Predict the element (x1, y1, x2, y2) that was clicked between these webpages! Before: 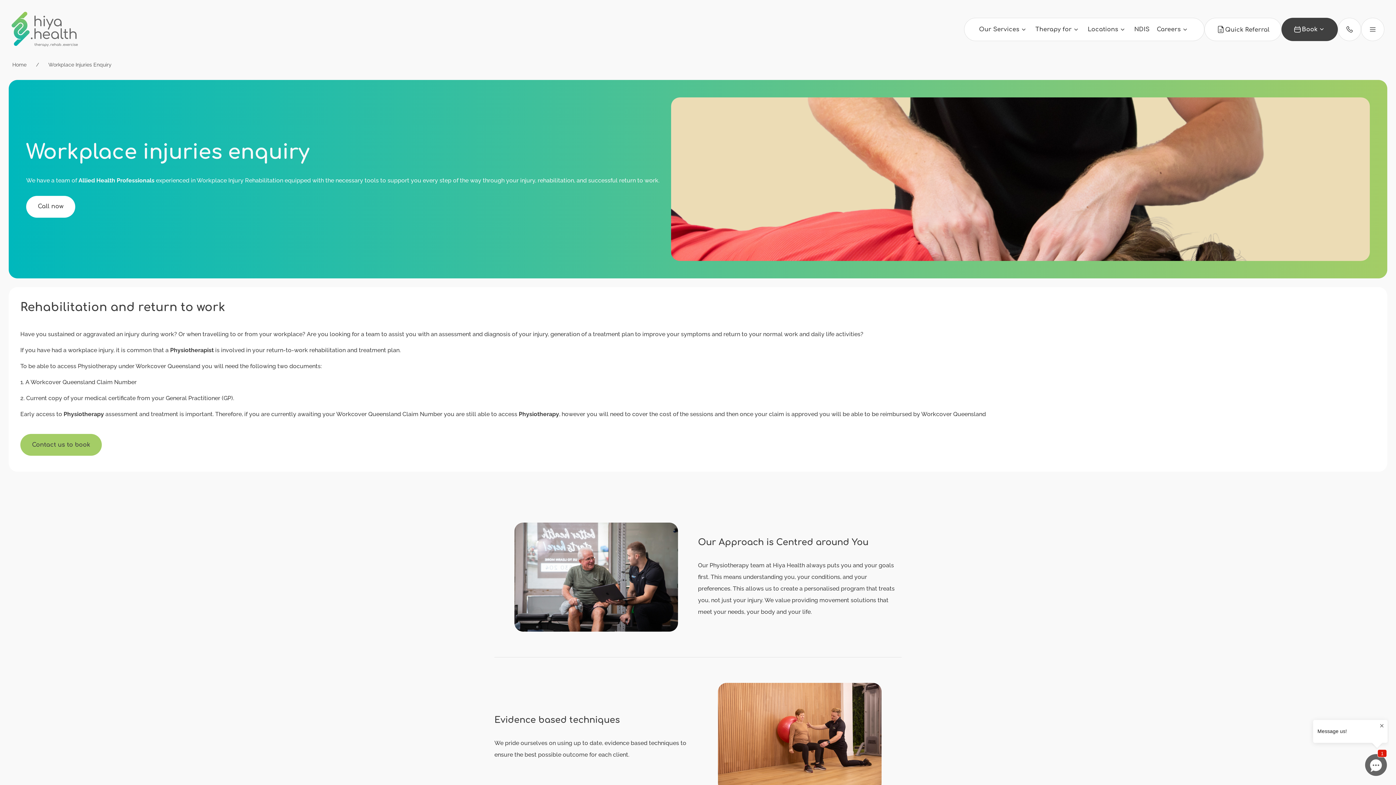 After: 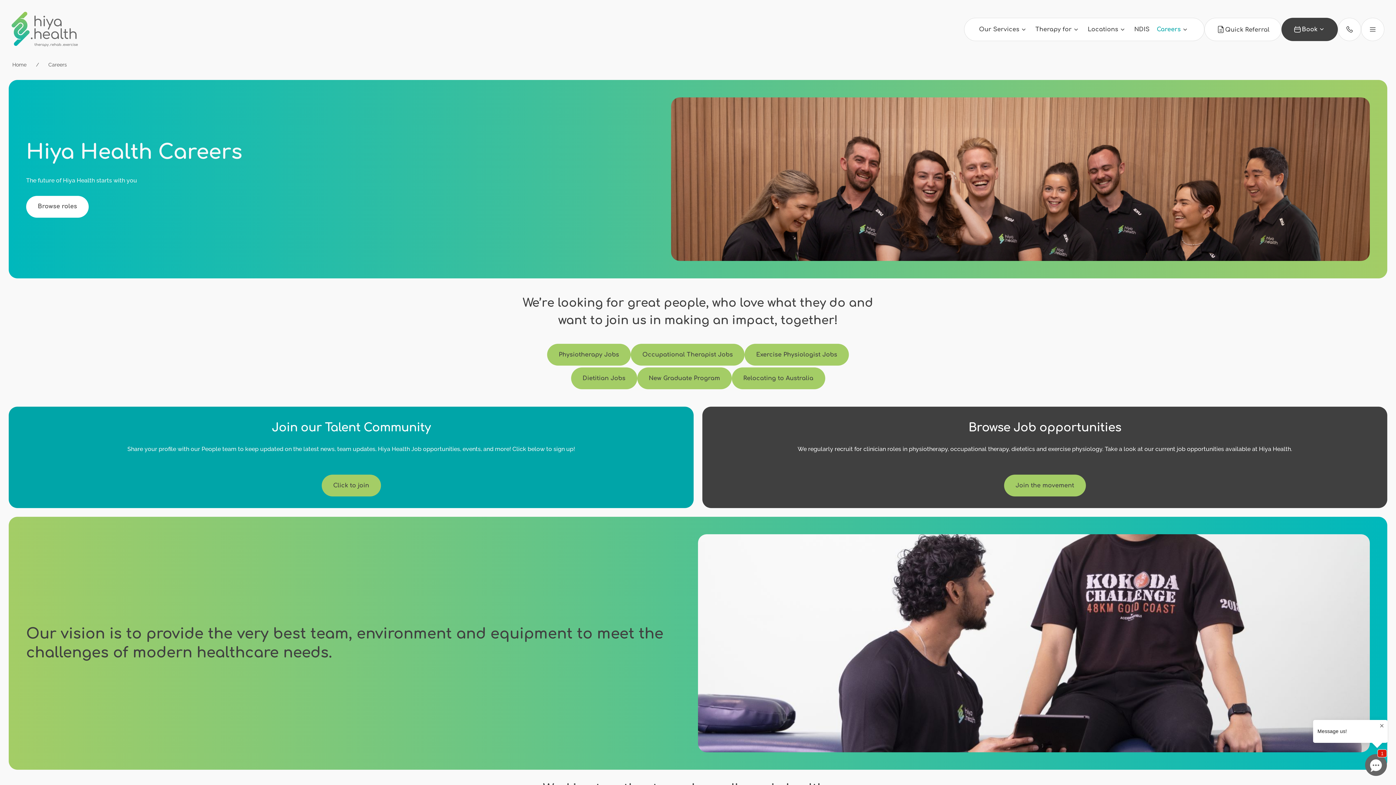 Action: label: Careers bbox: (1157, 24, 1189, 33)